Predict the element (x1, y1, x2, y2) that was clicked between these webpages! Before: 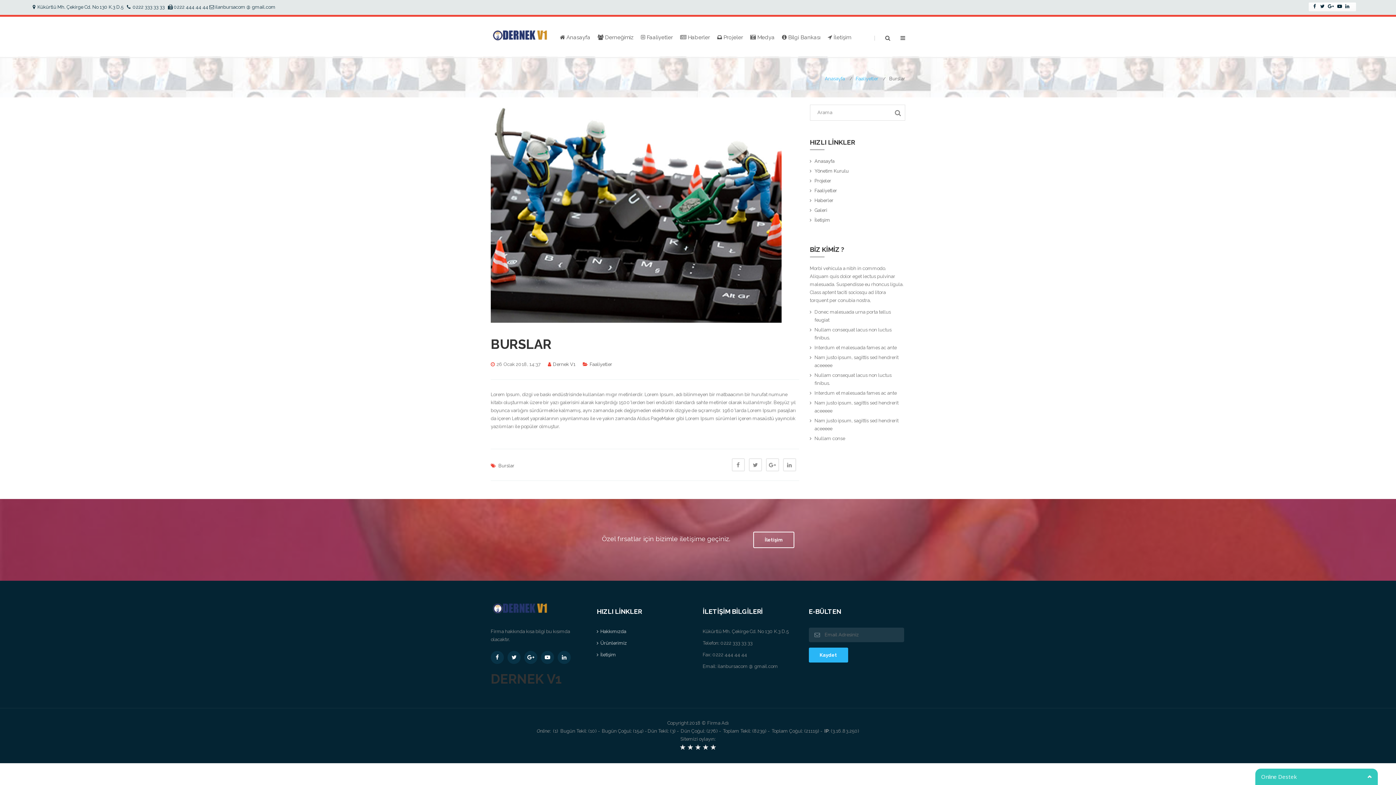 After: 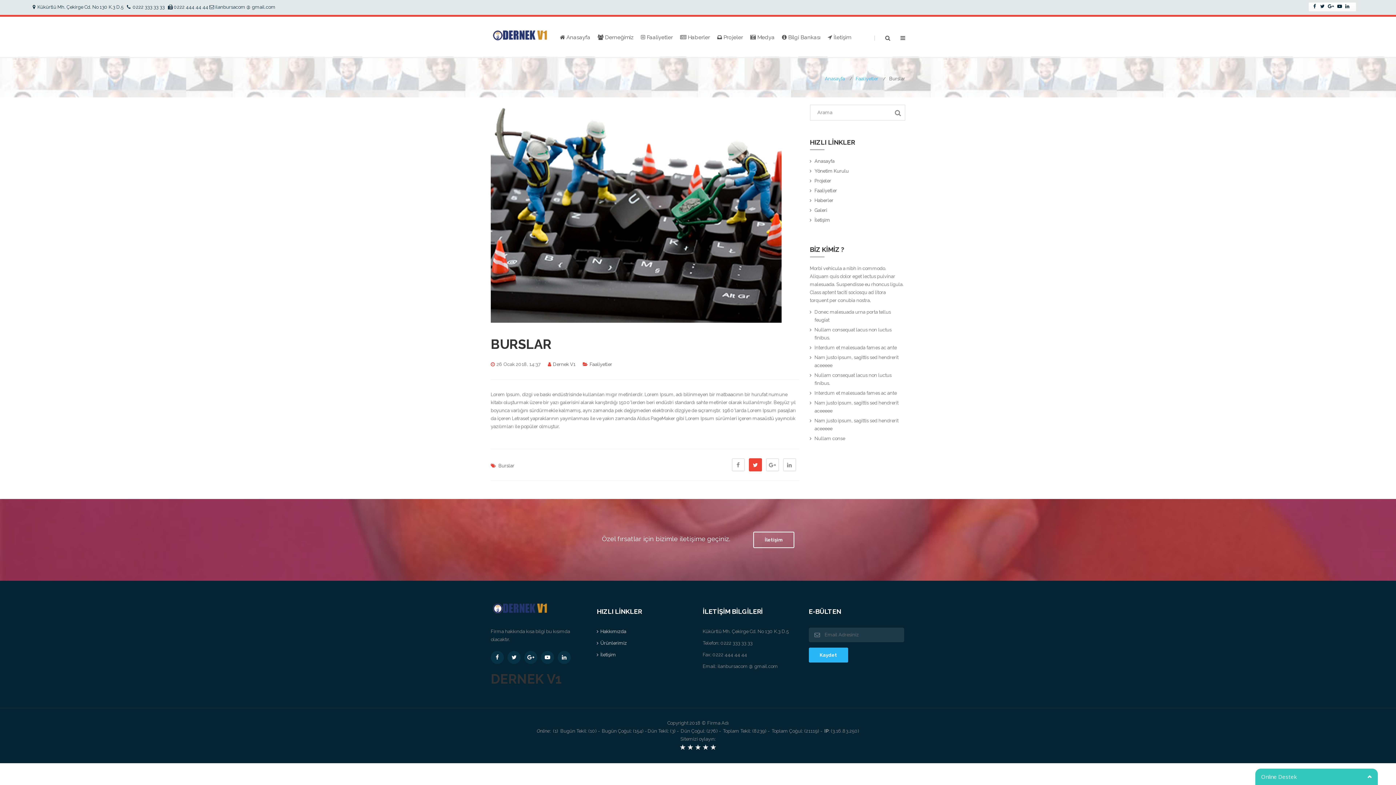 Action: bbox: (748, 458, 762, 471)